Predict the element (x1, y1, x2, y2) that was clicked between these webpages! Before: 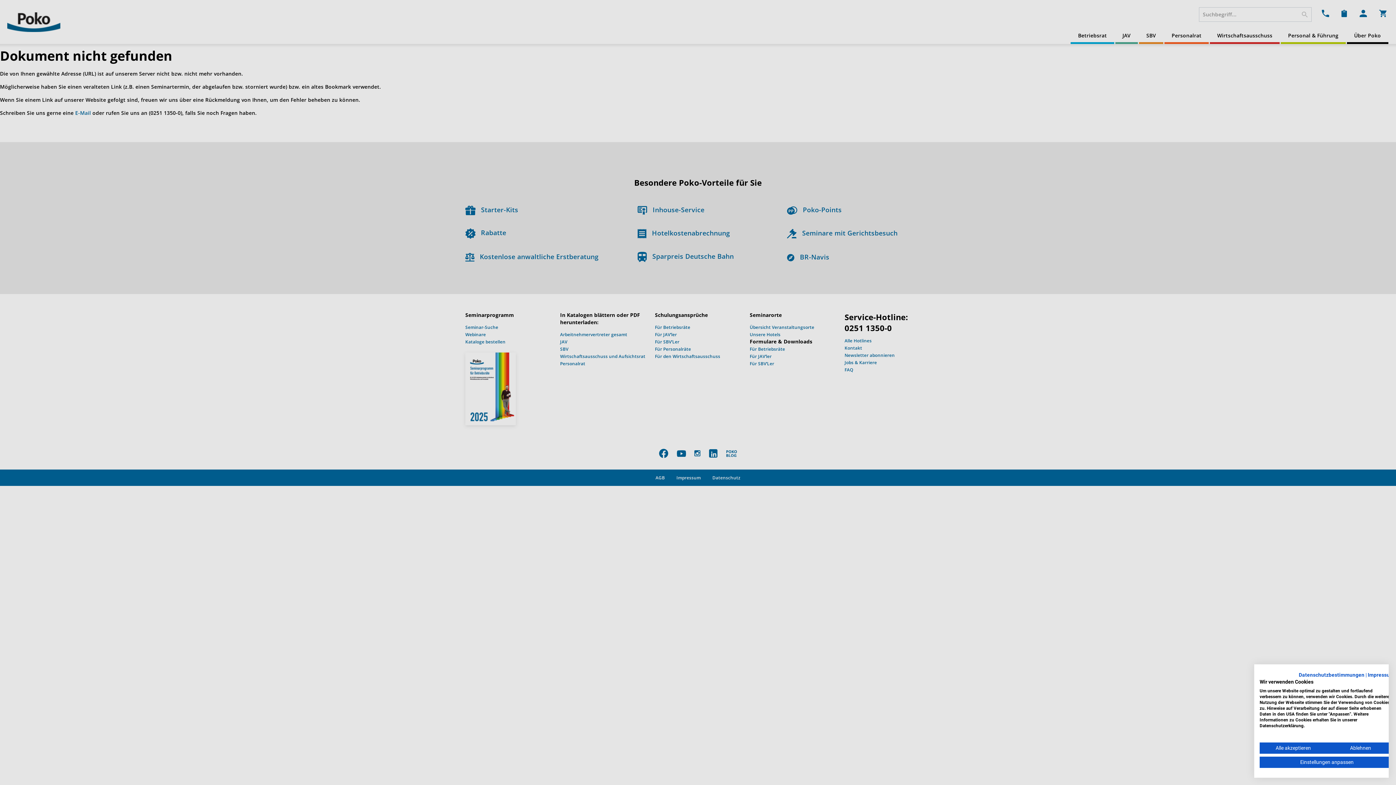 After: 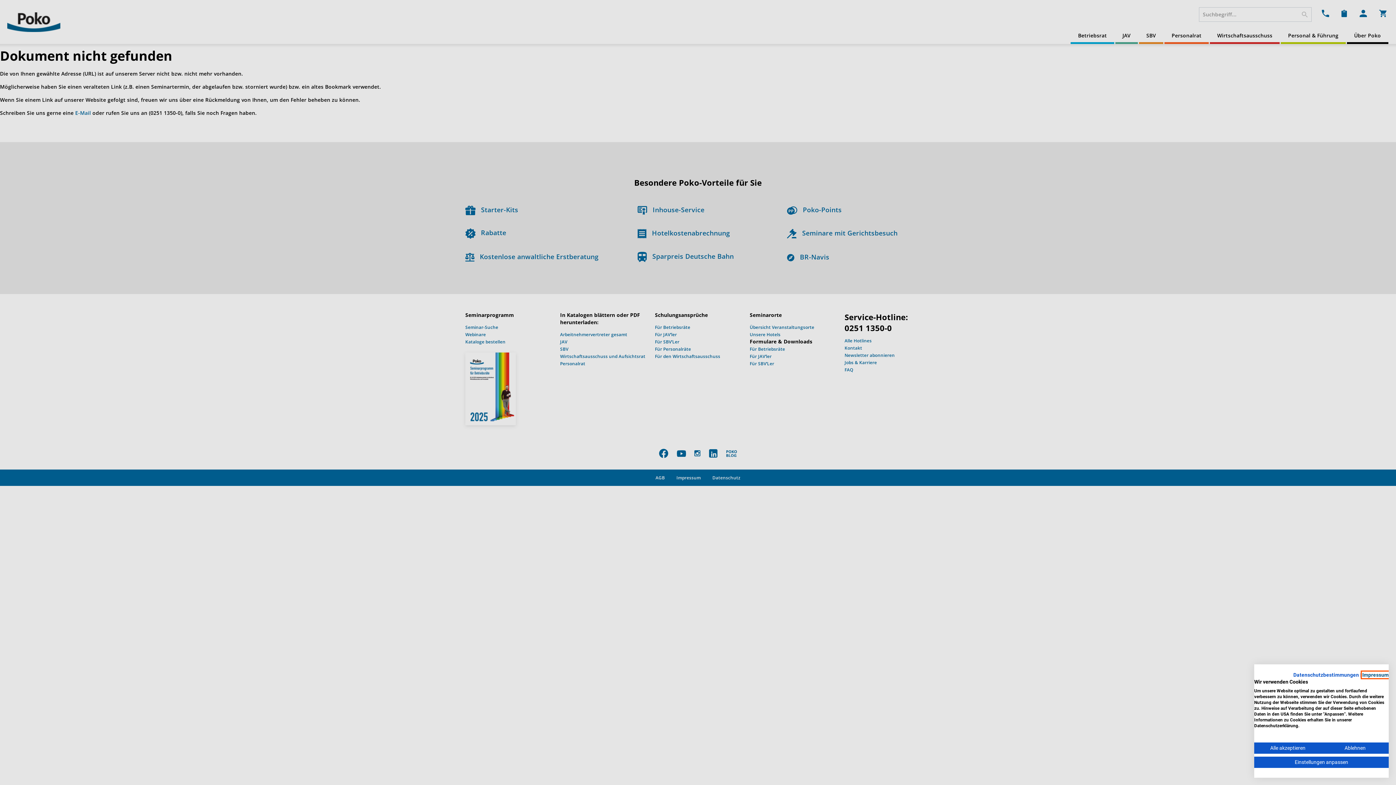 Action: label: Impressum - Externer Link. Wird in einer neuen Registerkarte oder einem neuen Fenster geöffnet. bbox: (1368, 672, 1394, 678)